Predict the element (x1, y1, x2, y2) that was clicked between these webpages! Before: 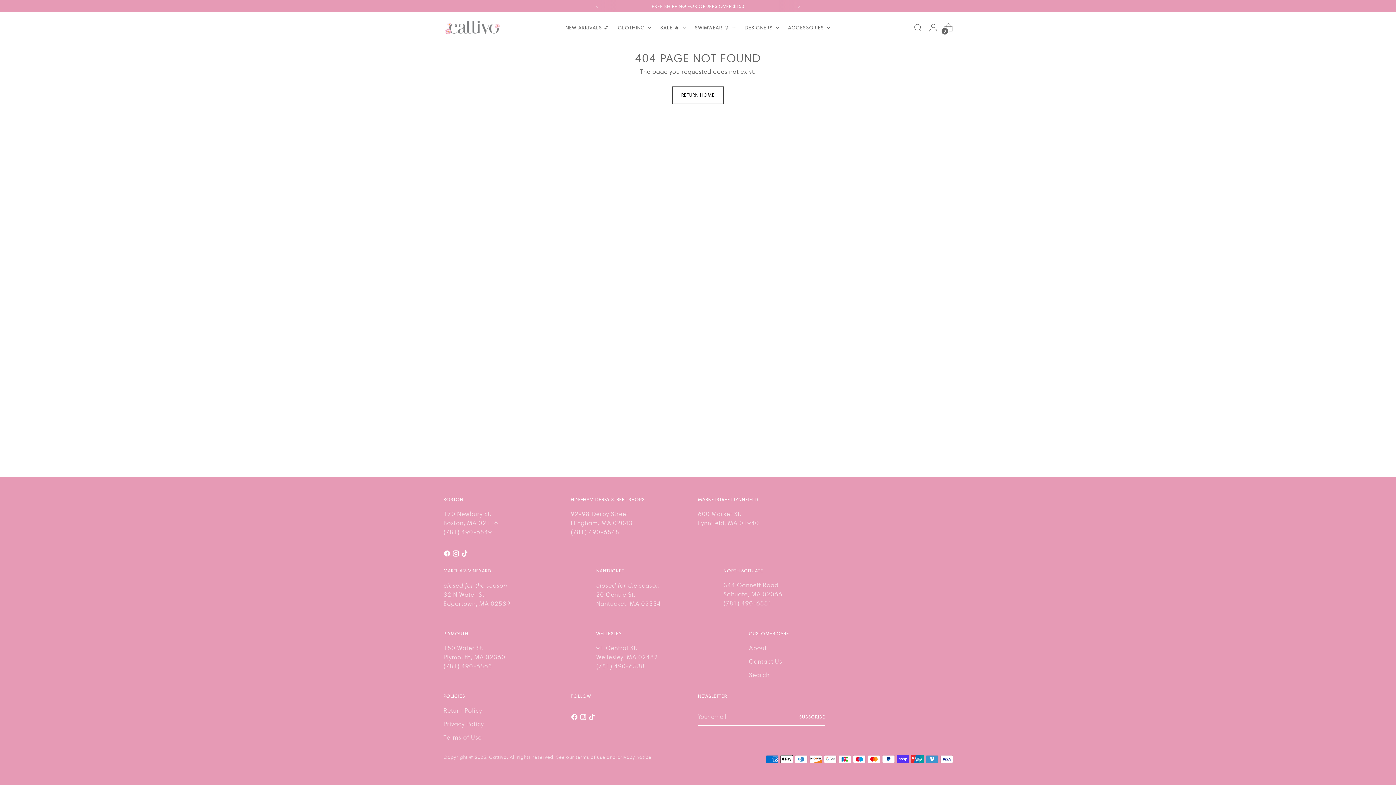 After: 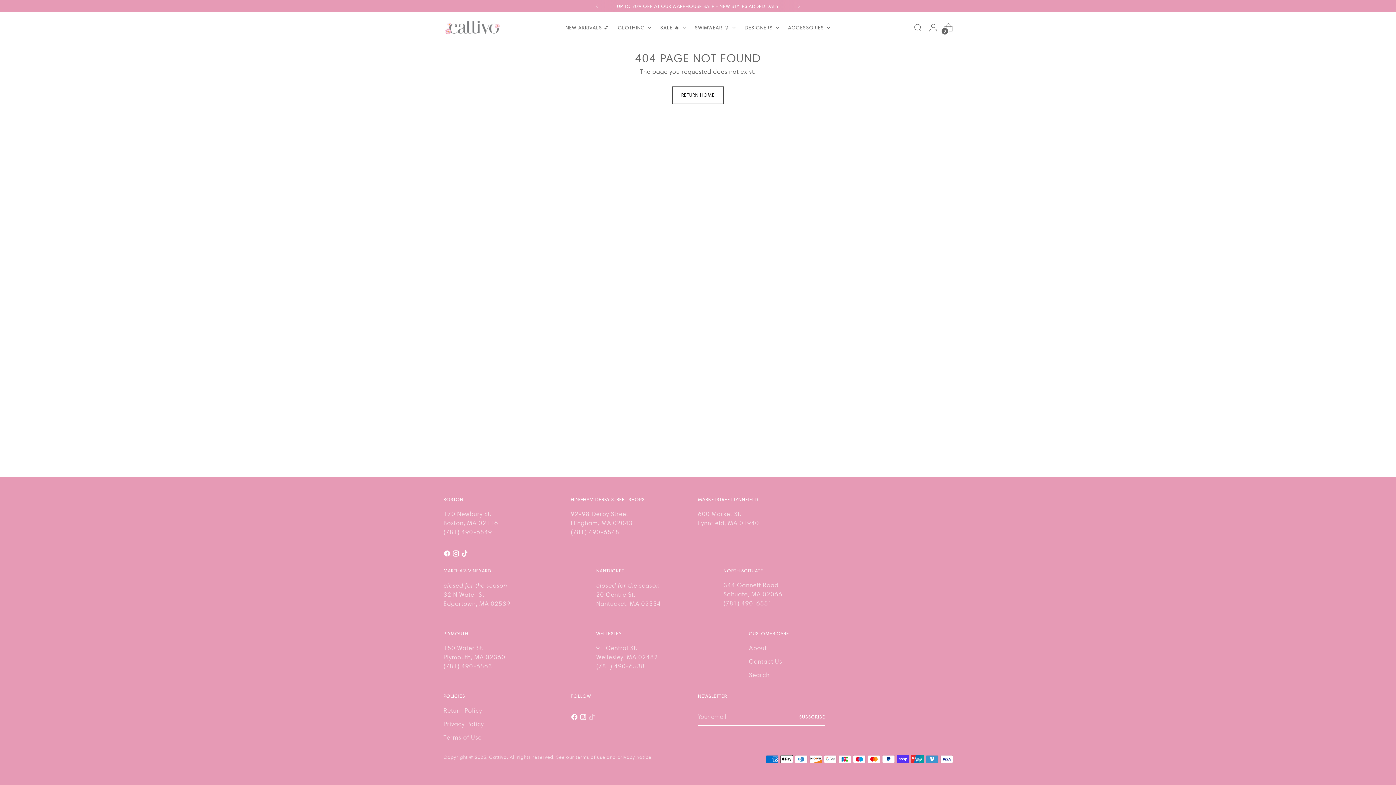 Action: bbox: (588, 713, 597, 723)